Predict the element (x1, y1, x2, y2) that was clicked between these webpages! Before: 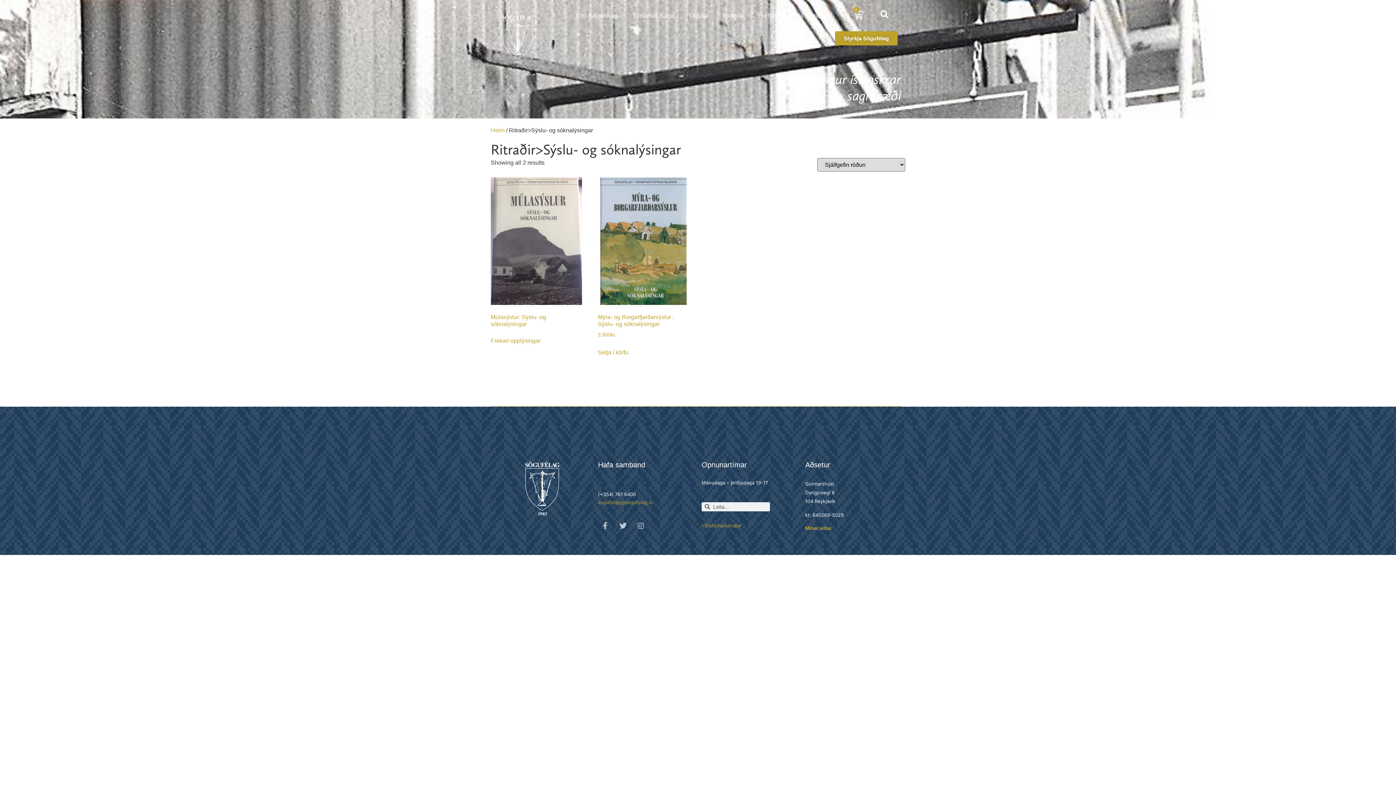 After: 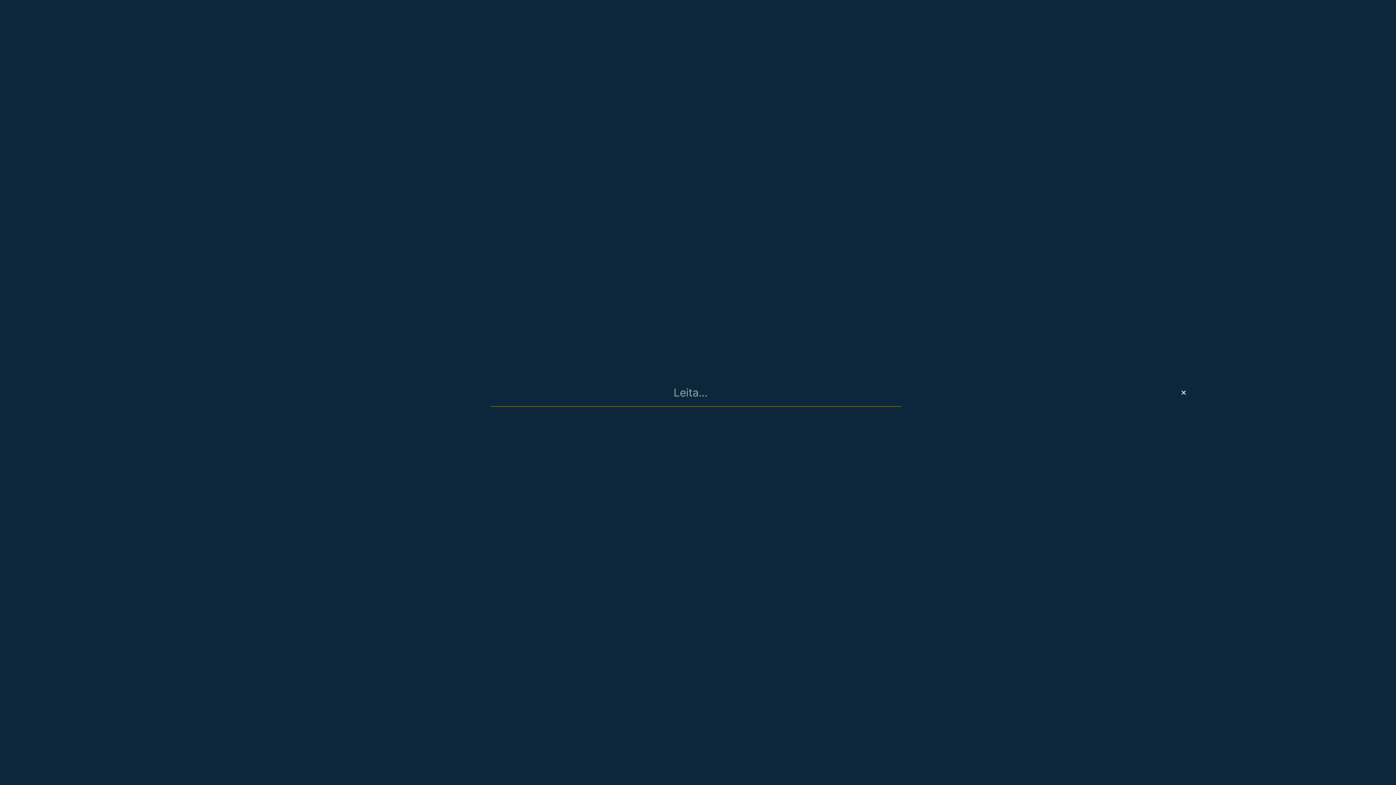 Action: label: Search bbox: (877, 7, 891, 21)